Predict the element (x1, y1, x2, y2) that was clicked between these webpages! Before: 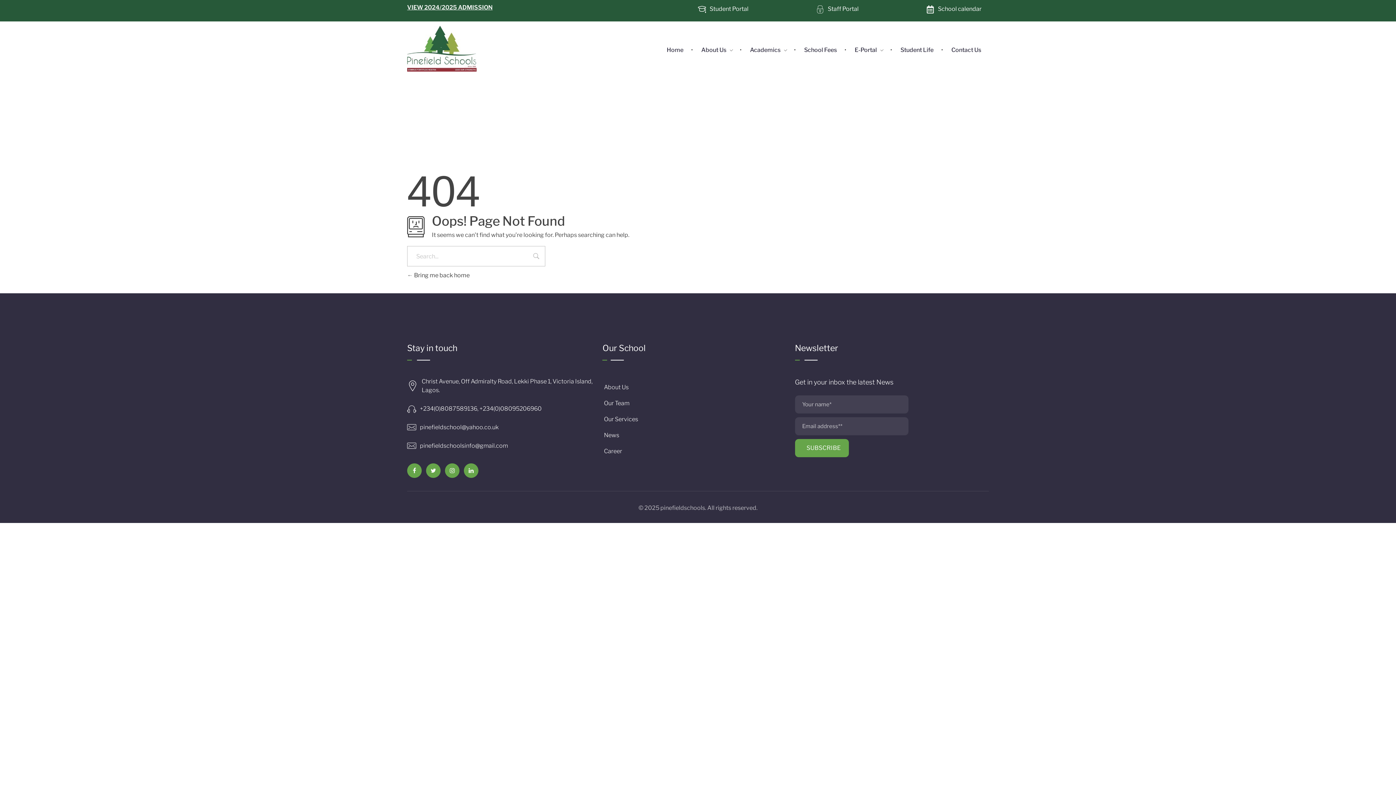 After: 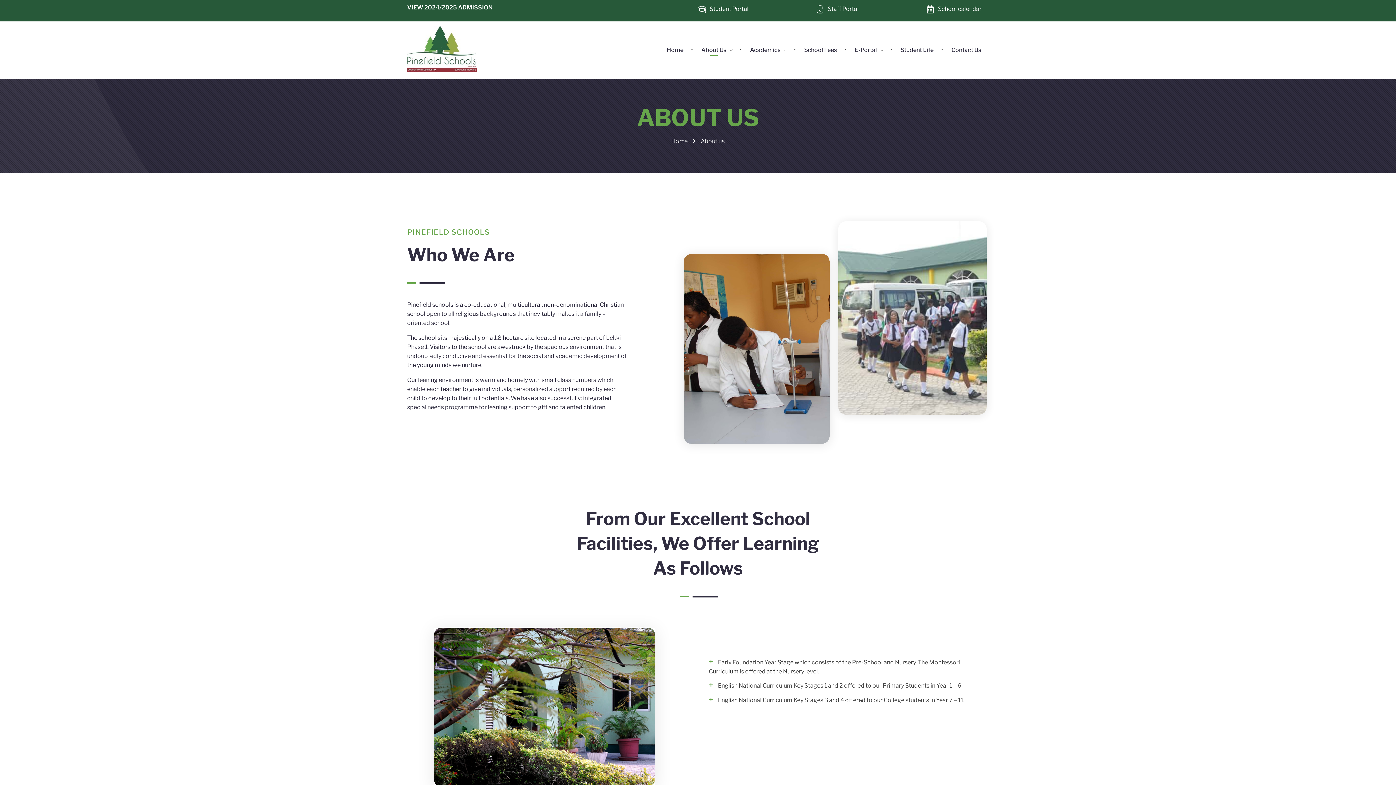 Action: label: Our Team bbox: (604, 399, 629, 415)